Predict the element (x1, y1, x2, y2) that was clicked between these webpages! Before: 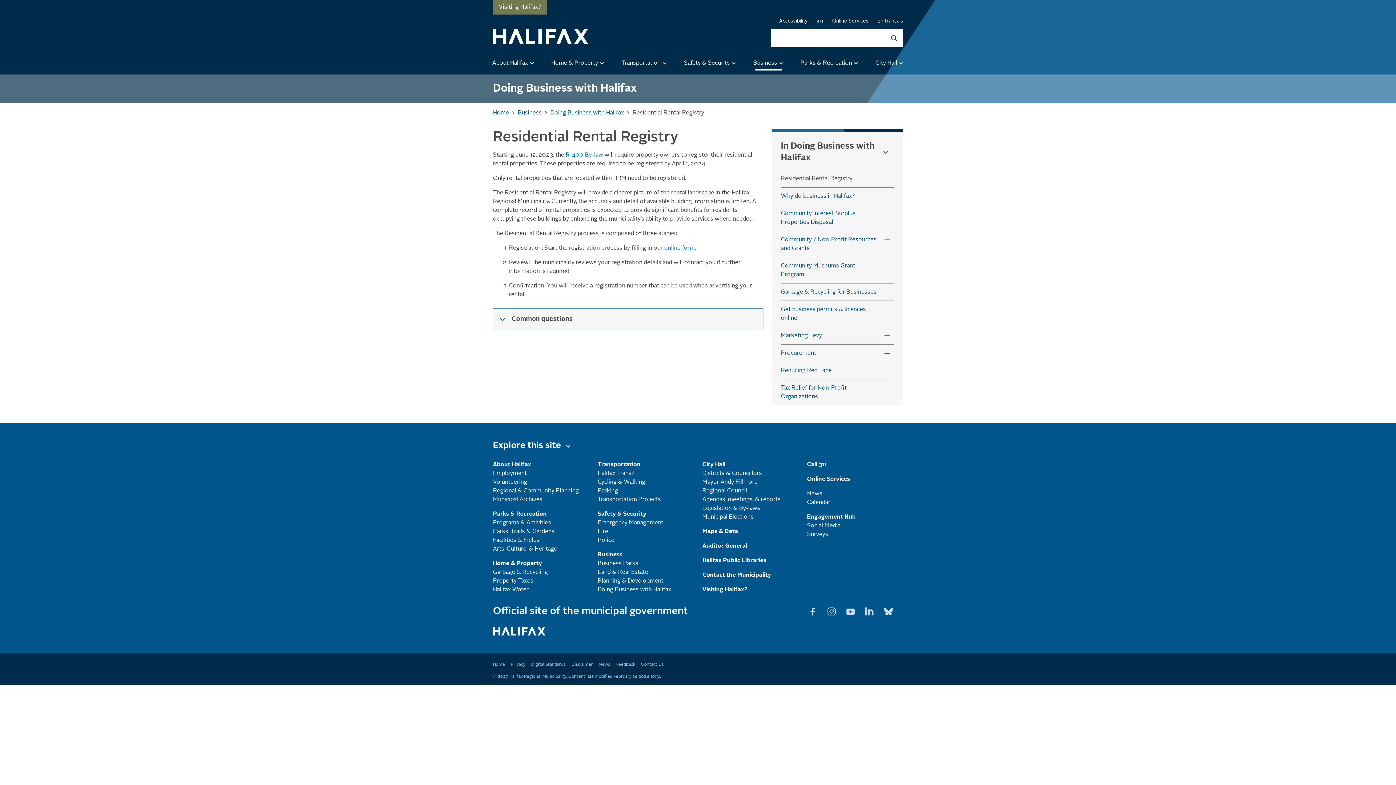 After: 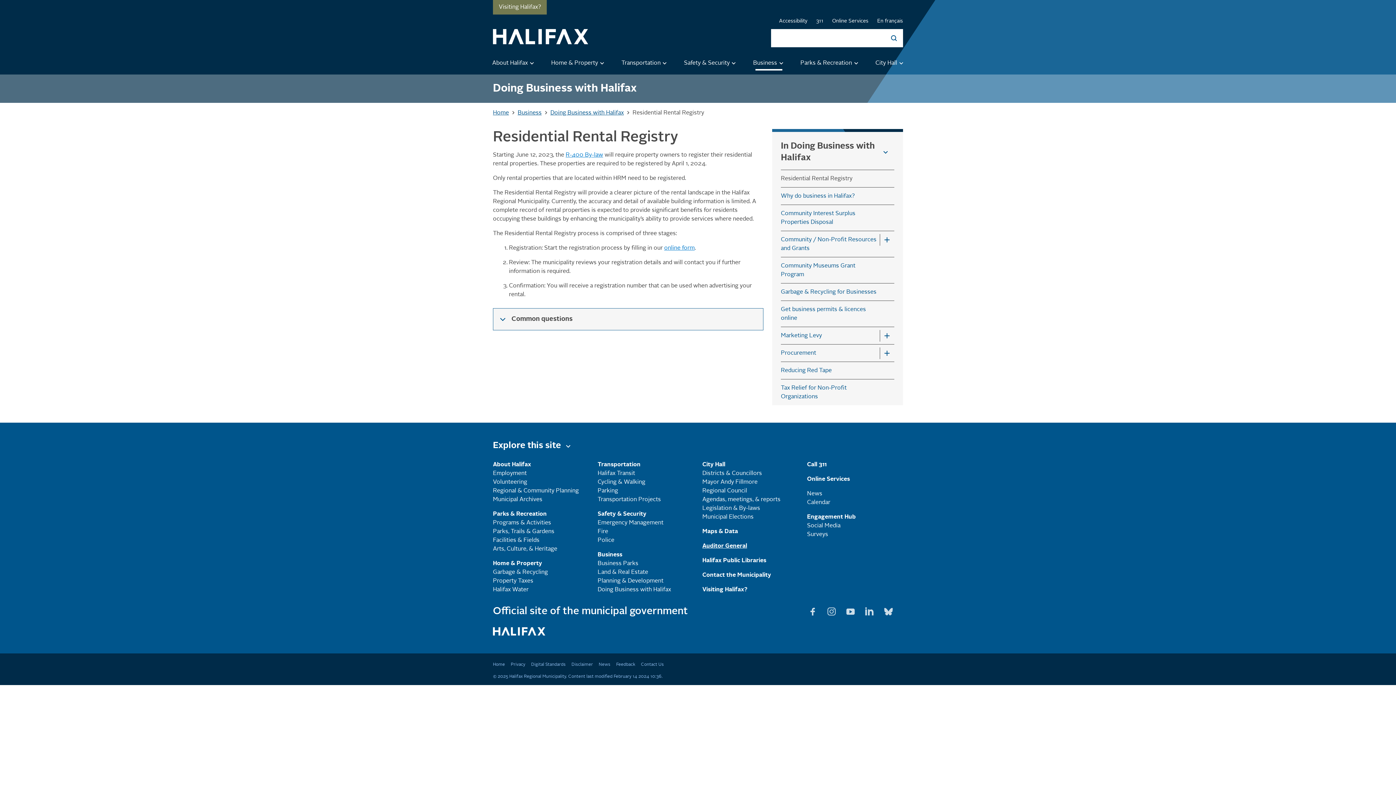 Action: bbox: (702, 543, 747, 549) label: Auditor General